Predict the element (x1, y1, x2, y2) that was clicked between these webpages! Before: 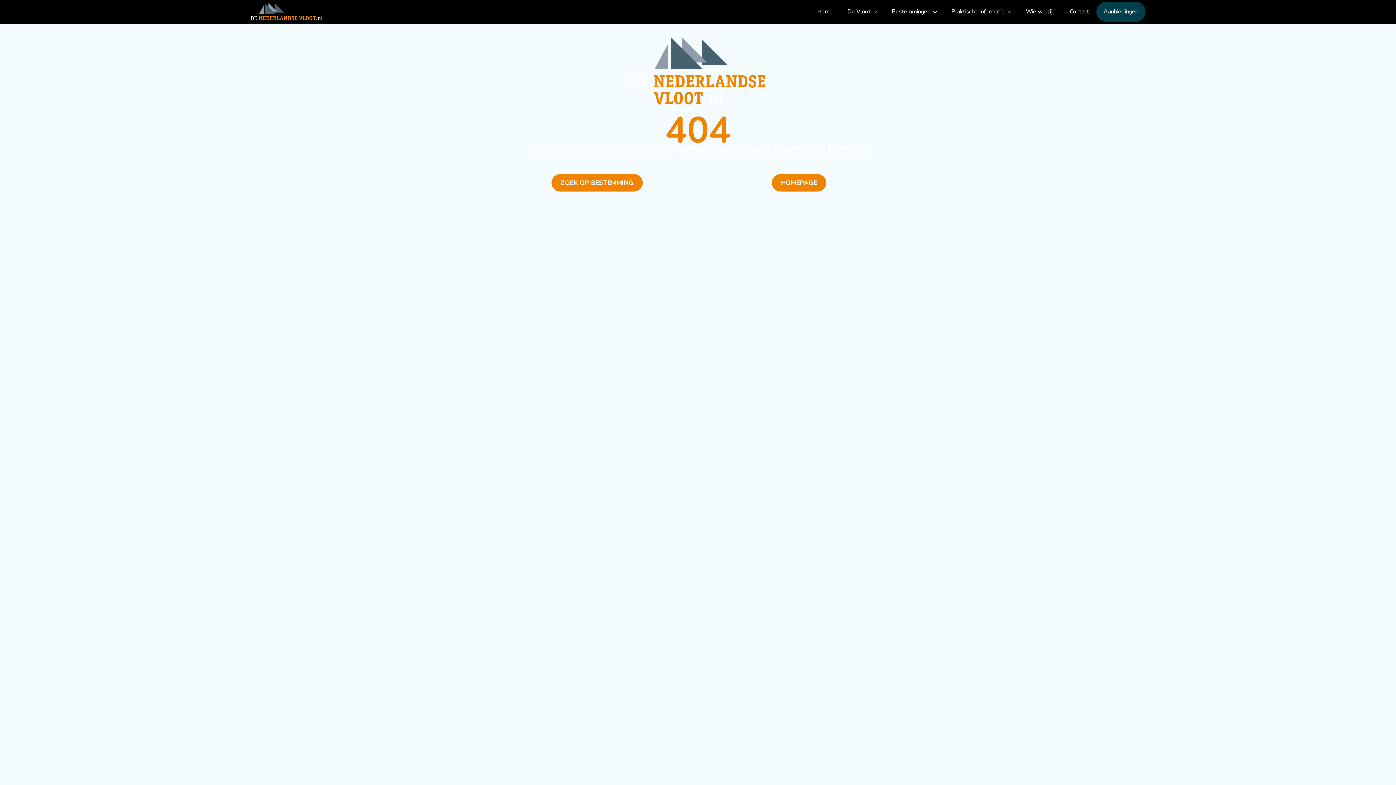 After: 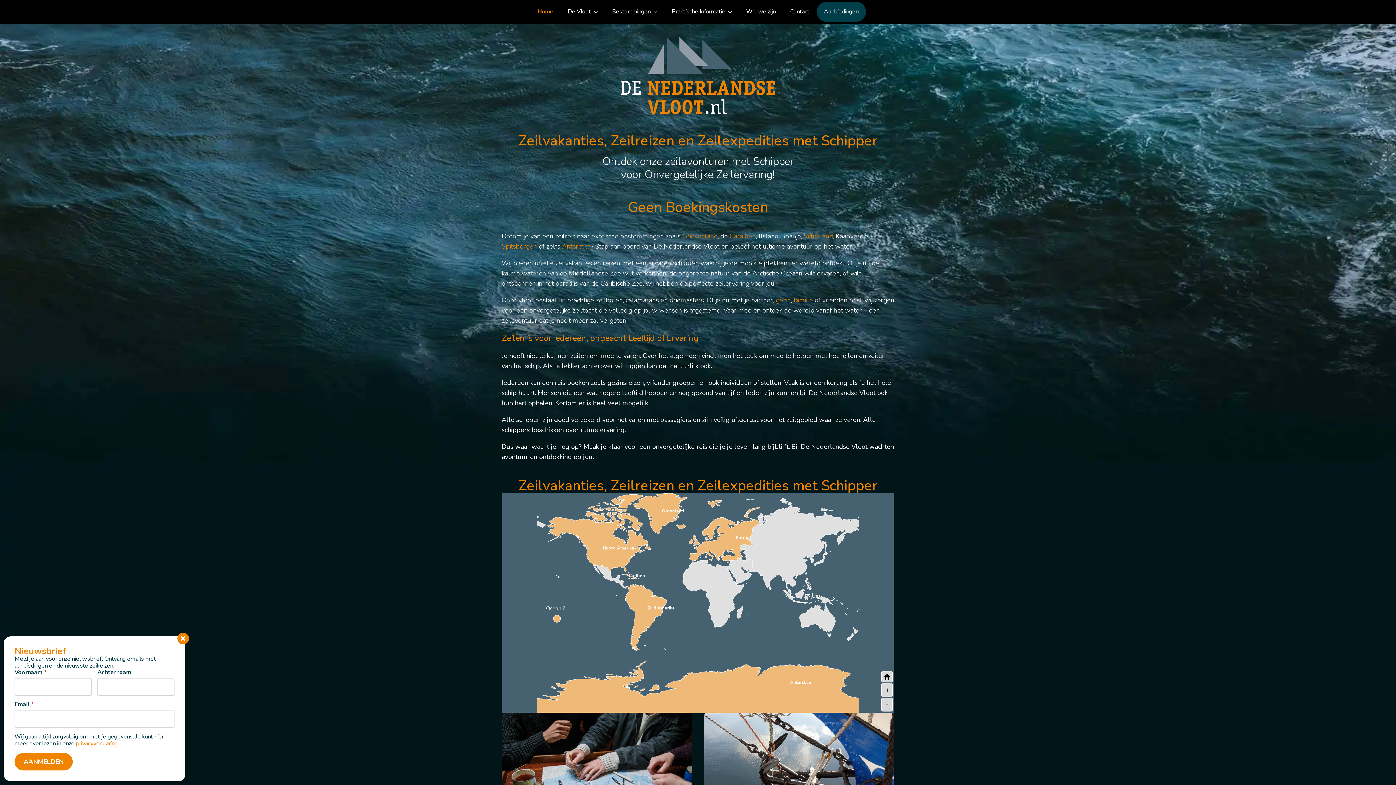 Action: label: HOMEPAGE bbox: (772, 174, 826, 191)